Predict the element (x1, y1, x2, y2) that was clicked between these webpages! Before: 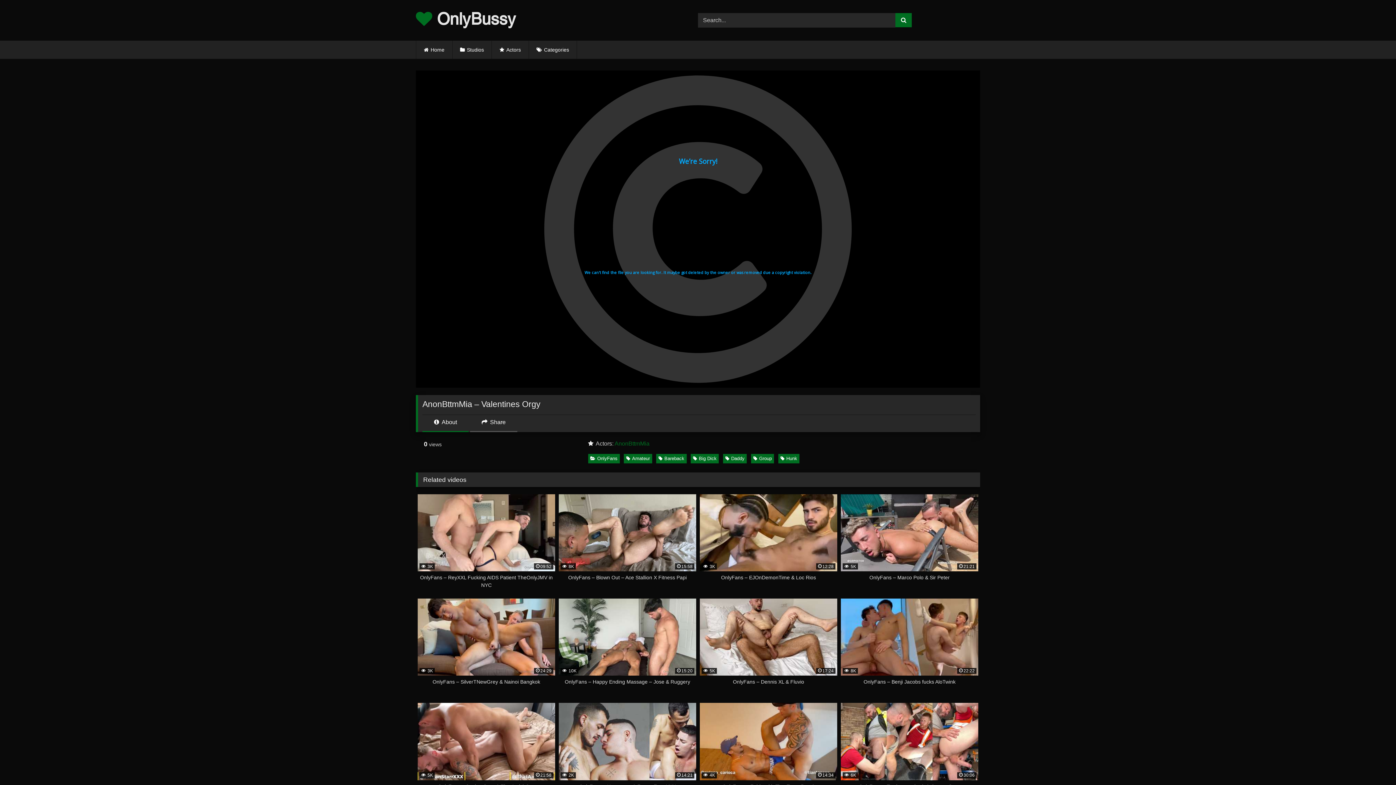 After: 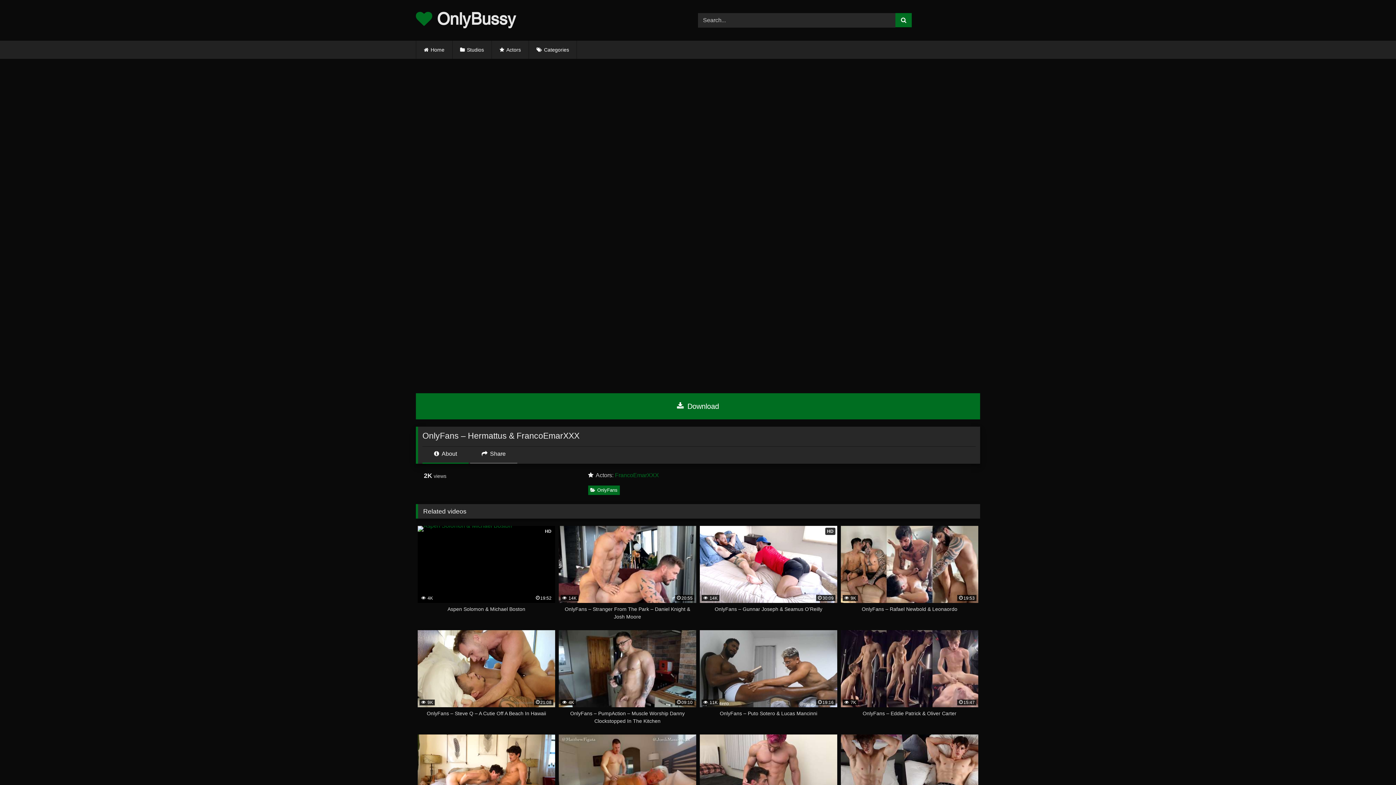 Action: bbox: (558, 703, 696, 798) label:  2K
14:21
OnlyFans – Hermattus & FrancoEmarXXX